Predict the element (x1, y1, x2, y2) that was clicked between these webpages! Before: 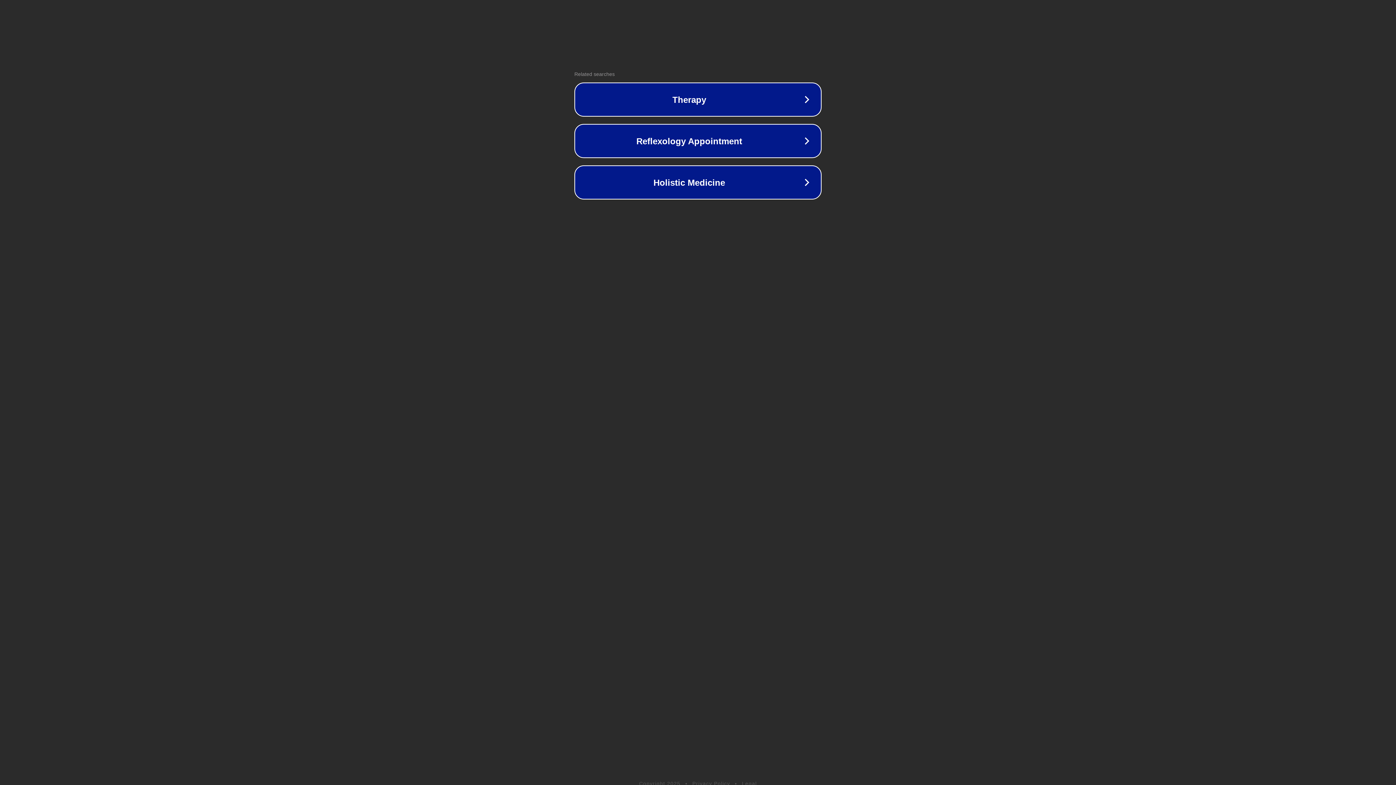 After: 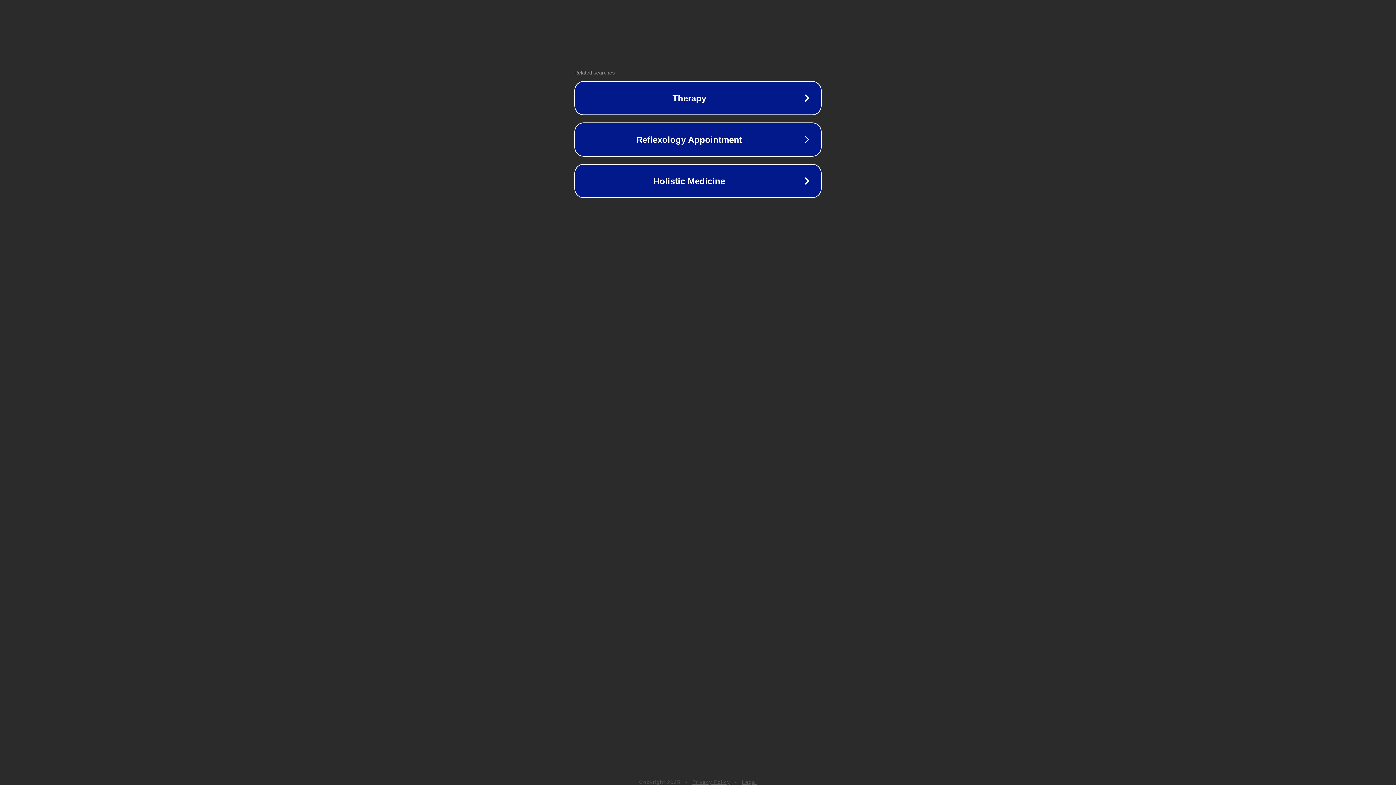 Action: bbox: (742, 781, 757, 786) label: Legal